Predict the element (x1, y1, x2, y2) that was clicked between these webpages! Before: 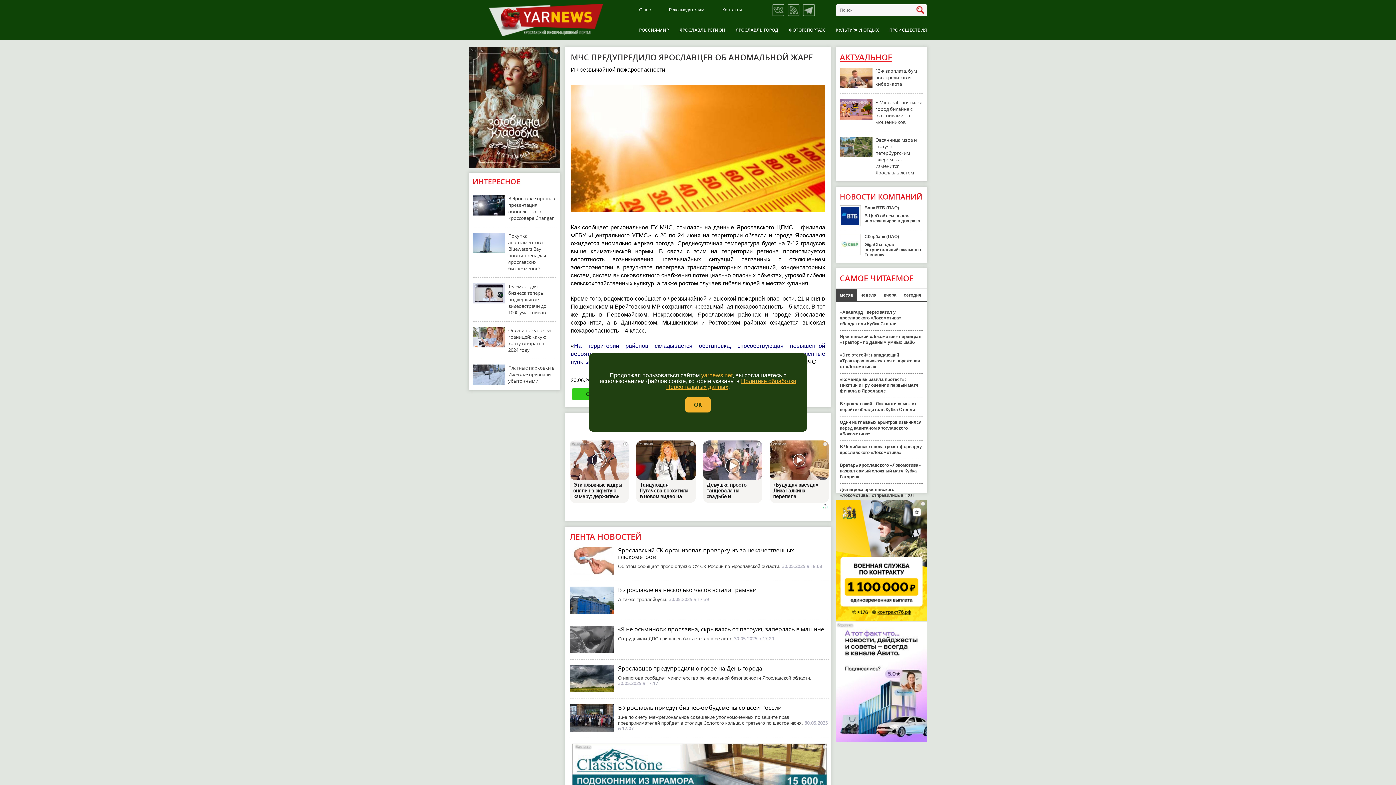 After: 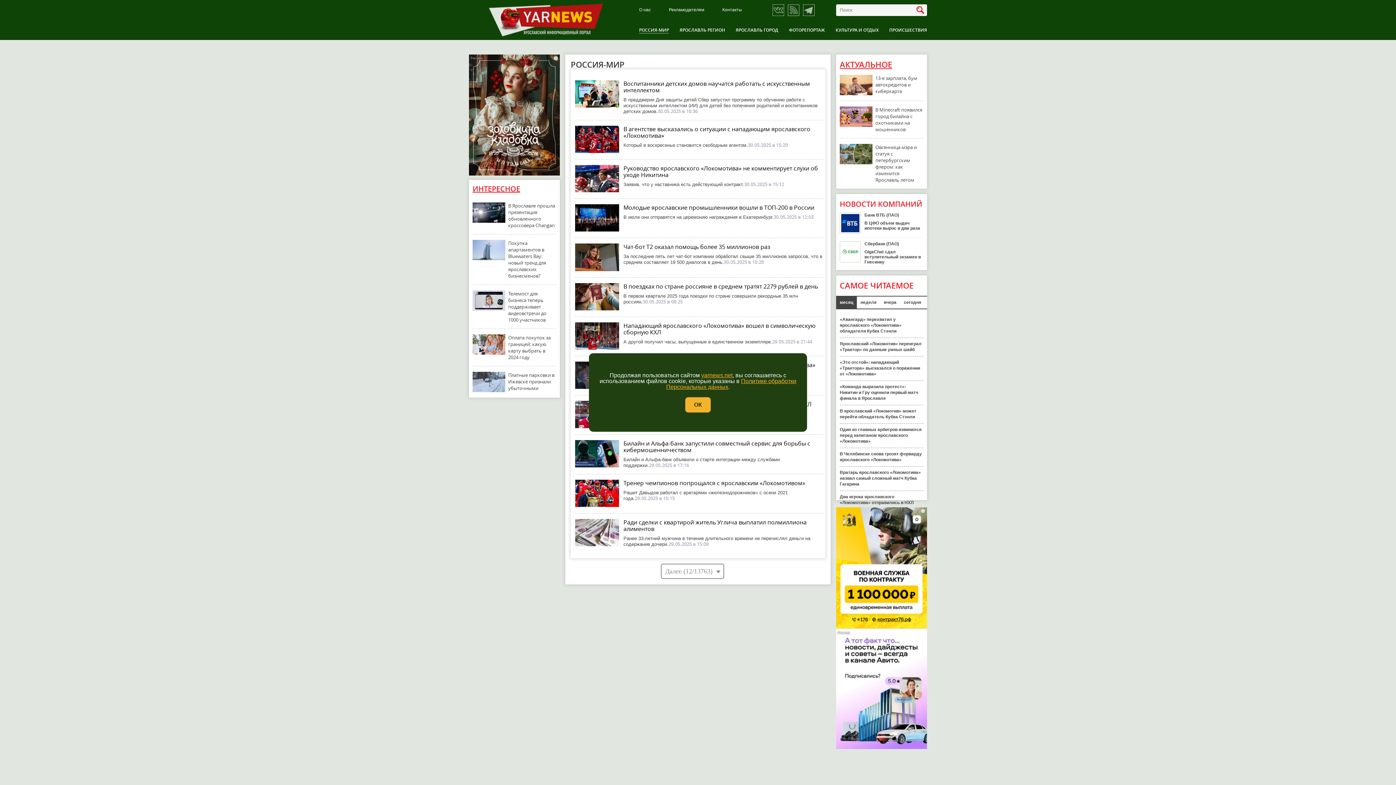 Action: bbox: (639, 26, 669, 33) label: РОССИЯ-МИР